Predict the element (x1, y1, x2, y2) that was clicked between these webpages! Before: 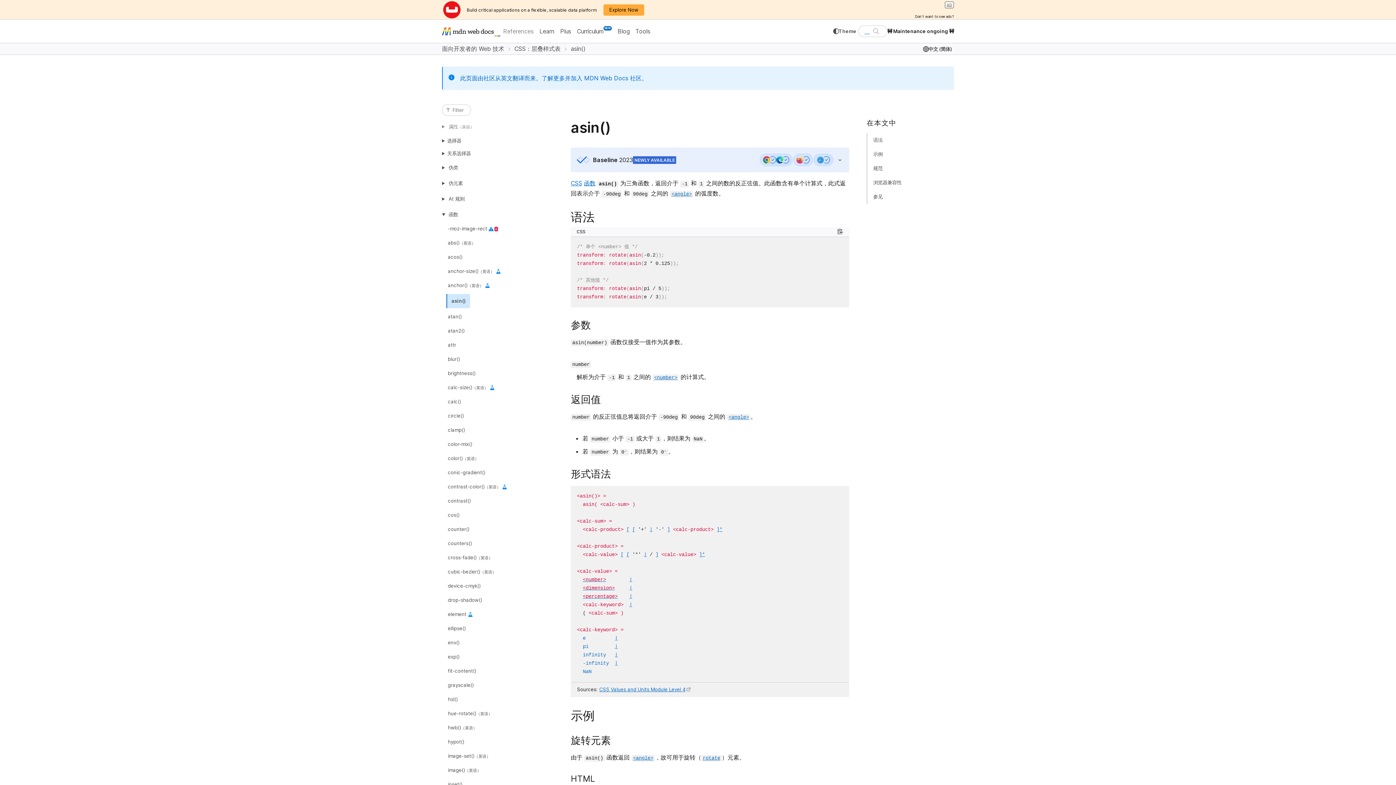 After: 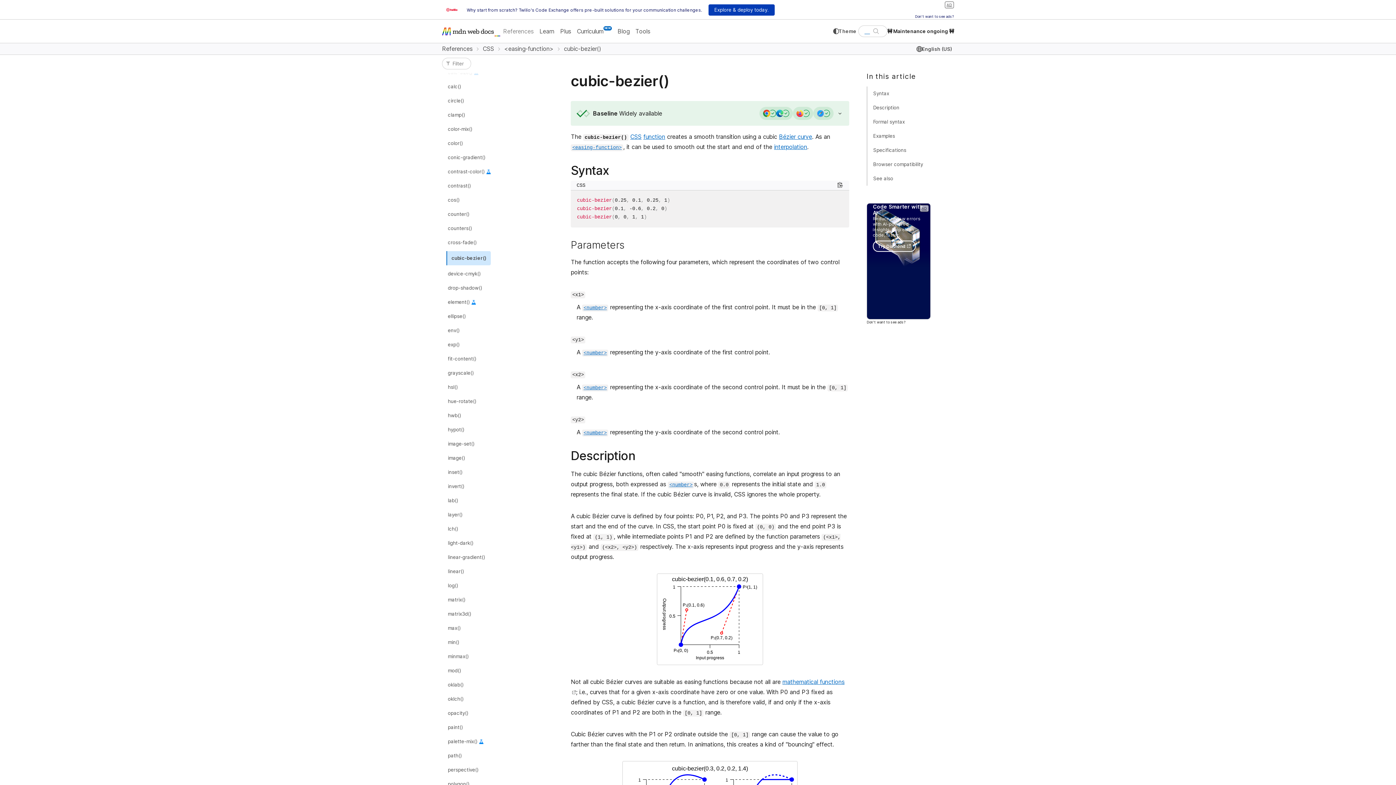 Action: bbox: (446, 566, 497, 577) label: cubic-bezier()